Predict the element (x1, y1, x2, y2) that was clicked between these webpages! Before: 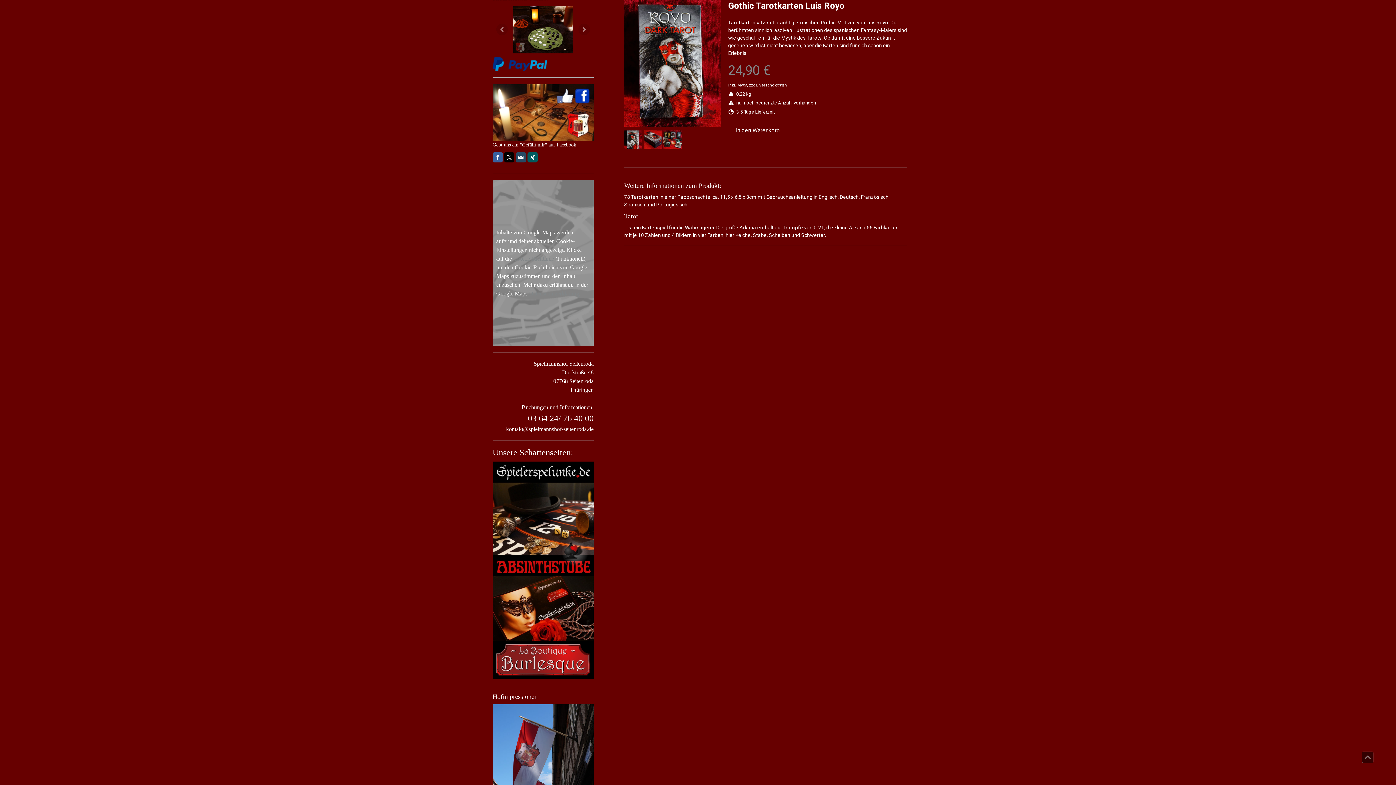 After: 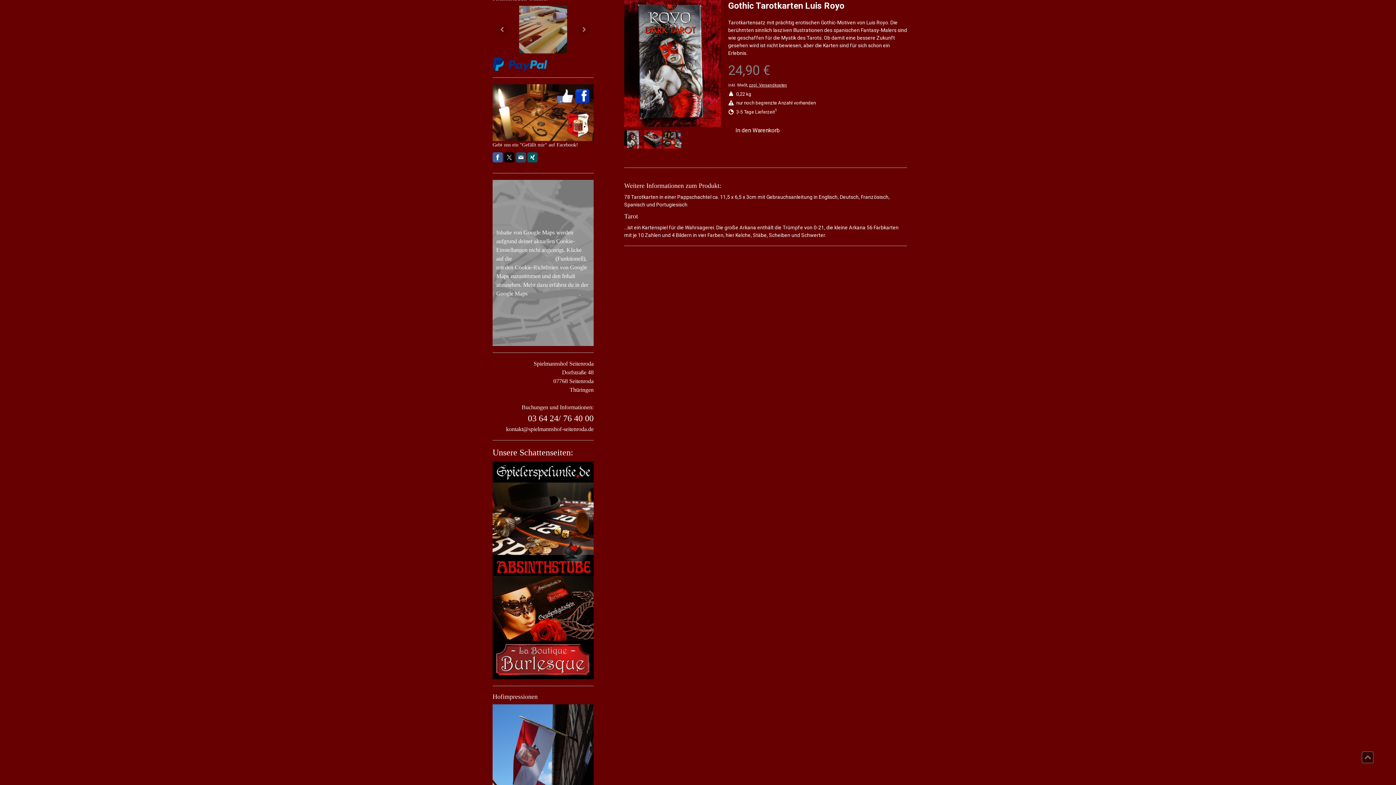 Action: bbox: (492, 152, 502, 162)